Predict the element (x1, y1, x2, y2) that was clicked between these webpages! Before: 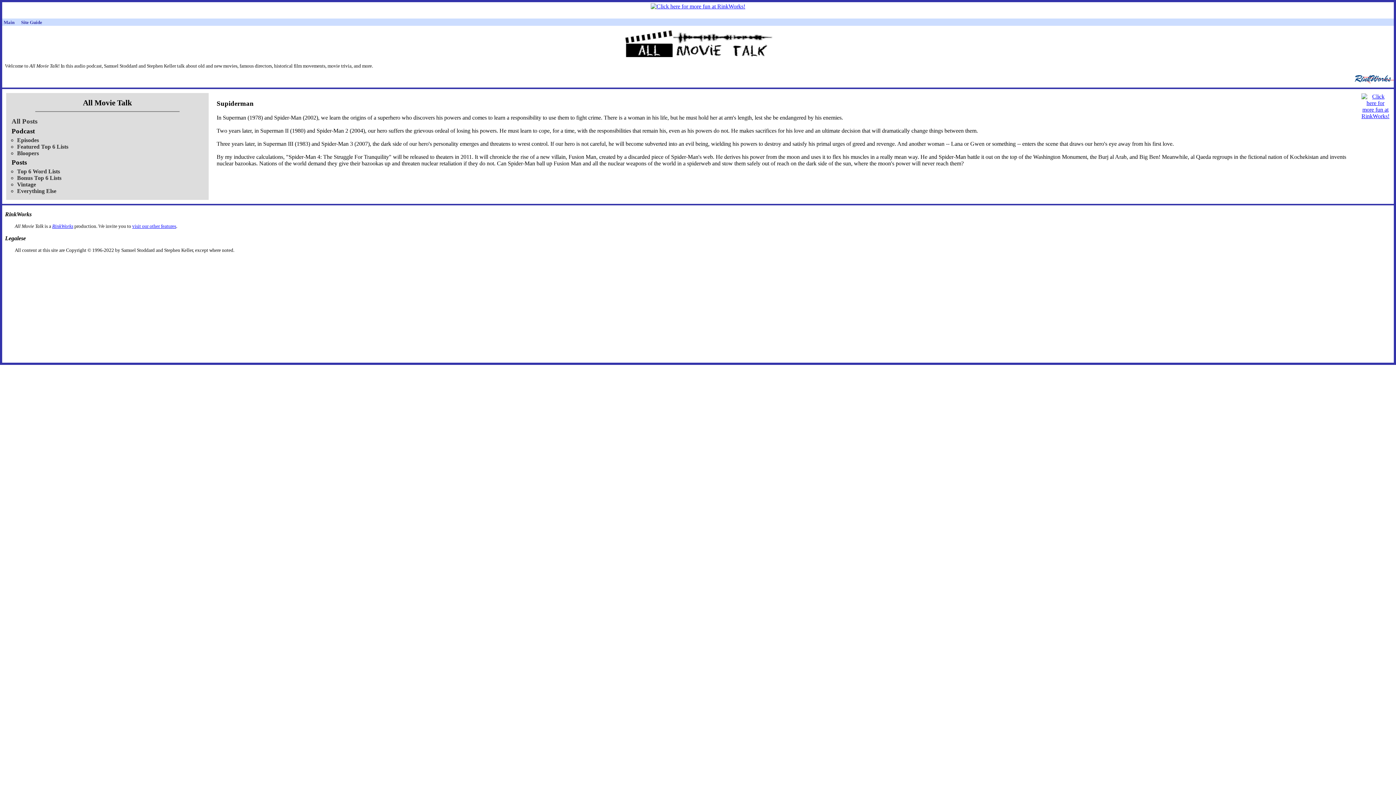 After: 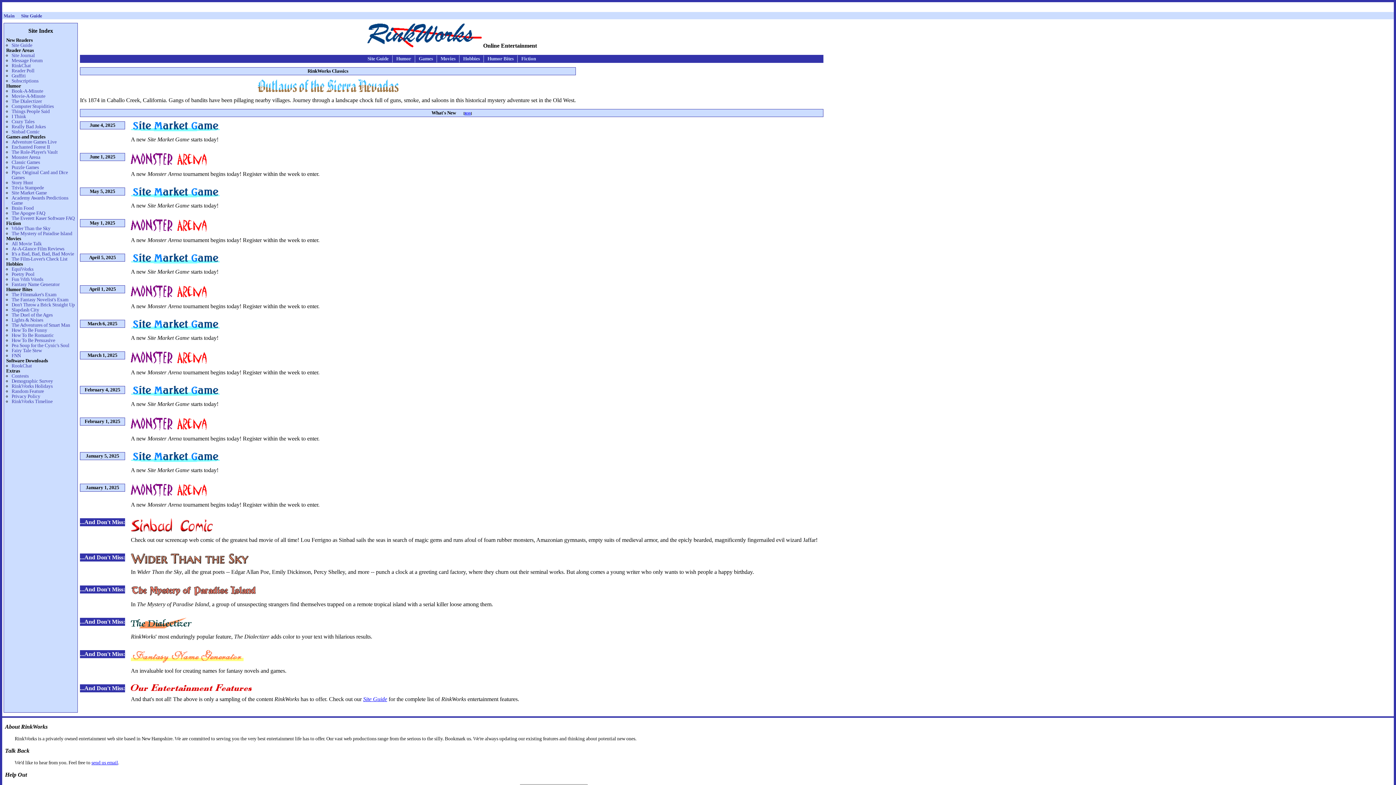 Action: bbox: (3, 19, 14, 25) label: Main